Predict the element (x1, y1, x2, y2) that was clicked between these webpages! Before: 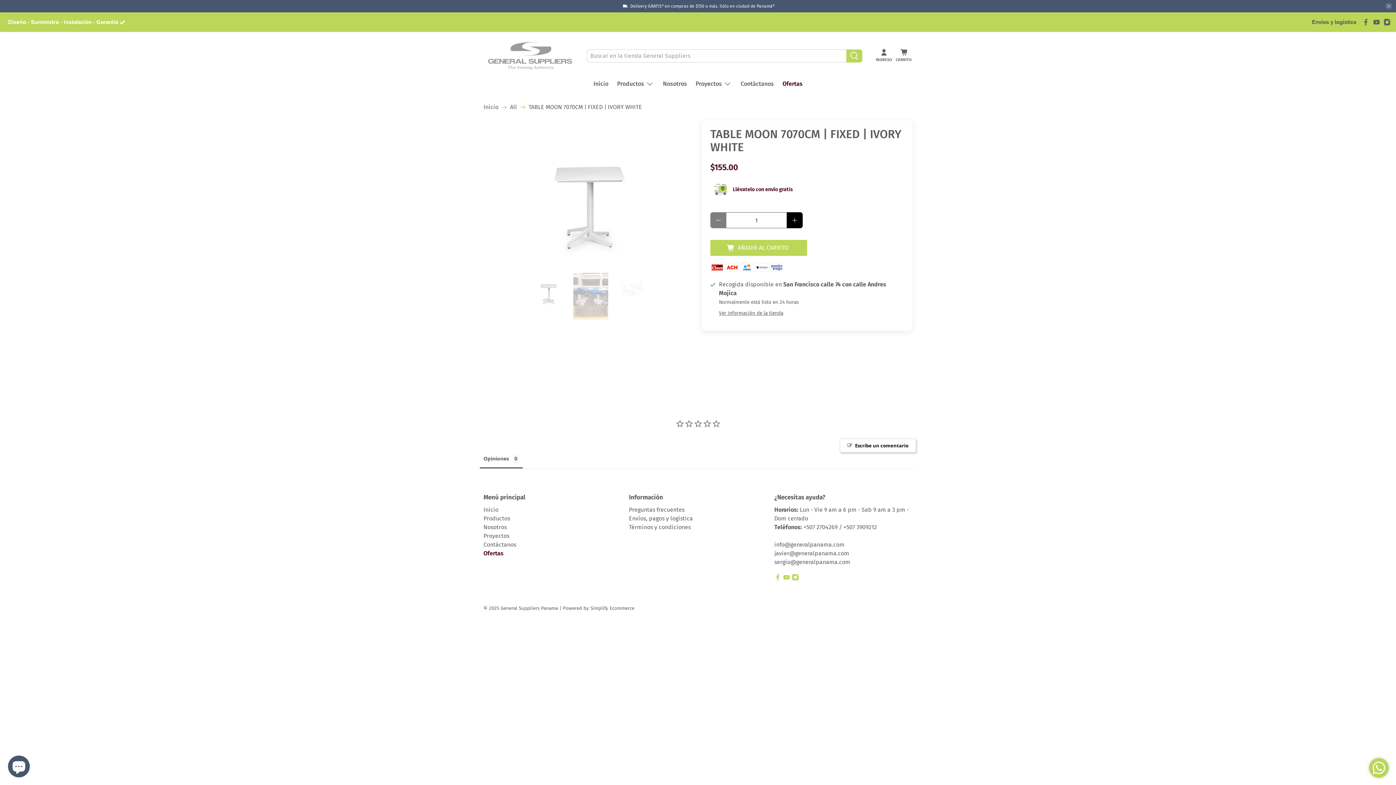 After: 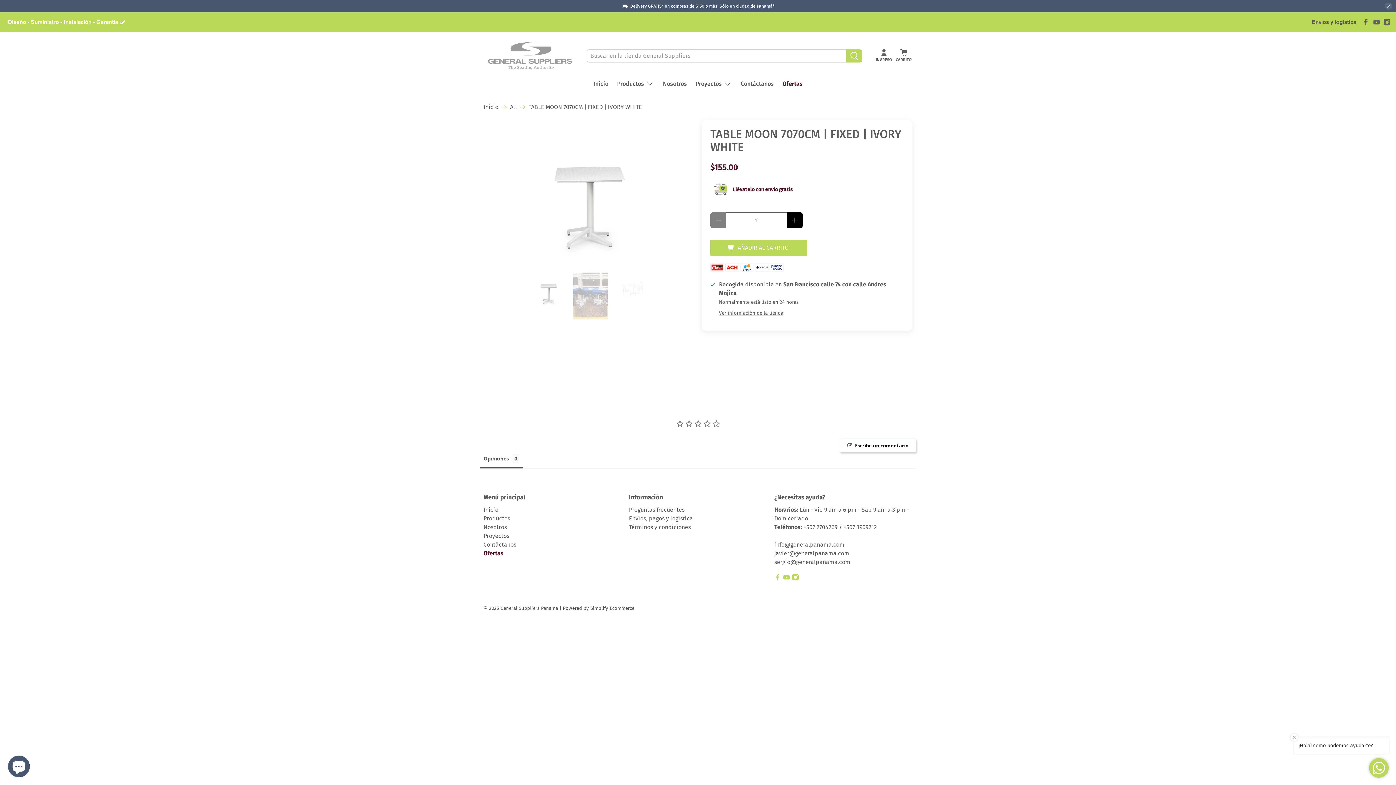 Action: bbox: (1383, 18, 1390, 25)